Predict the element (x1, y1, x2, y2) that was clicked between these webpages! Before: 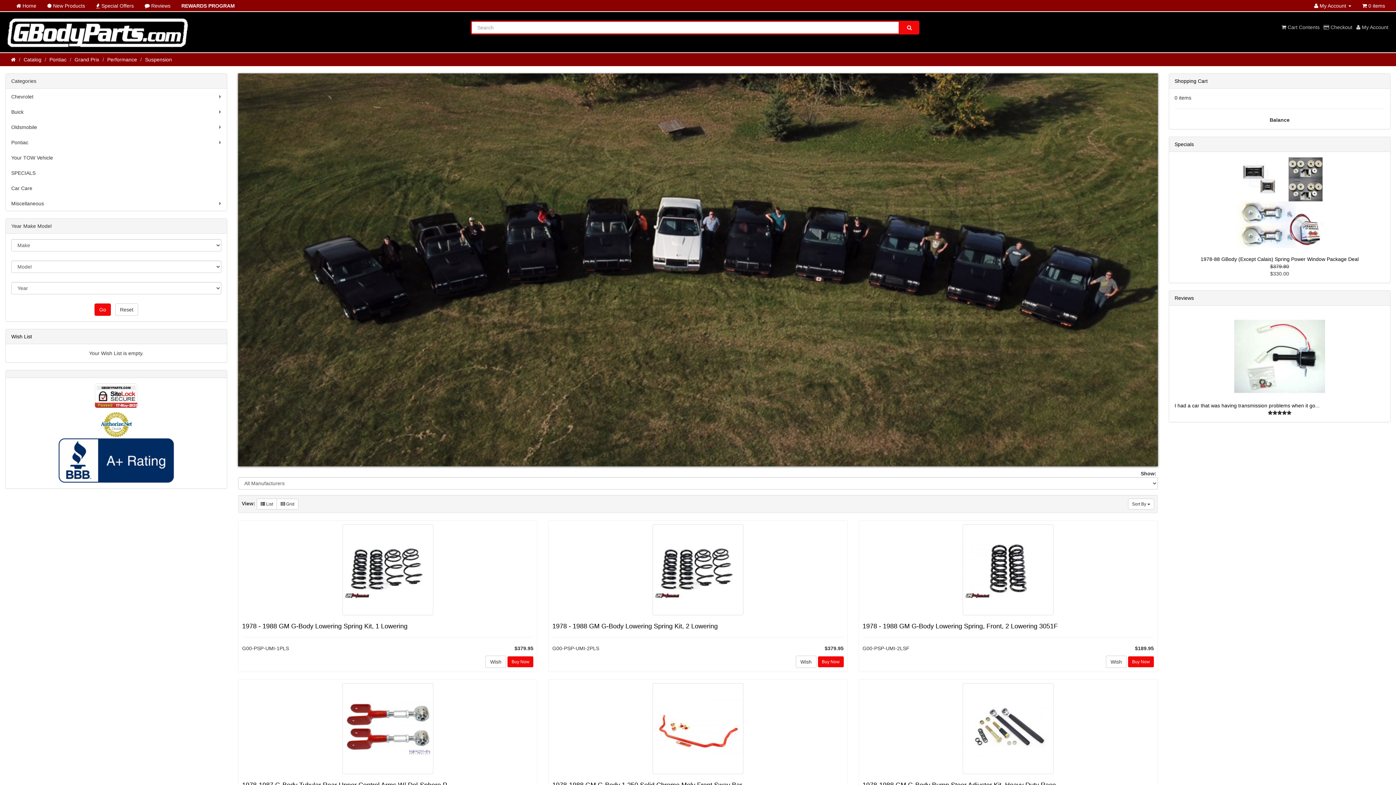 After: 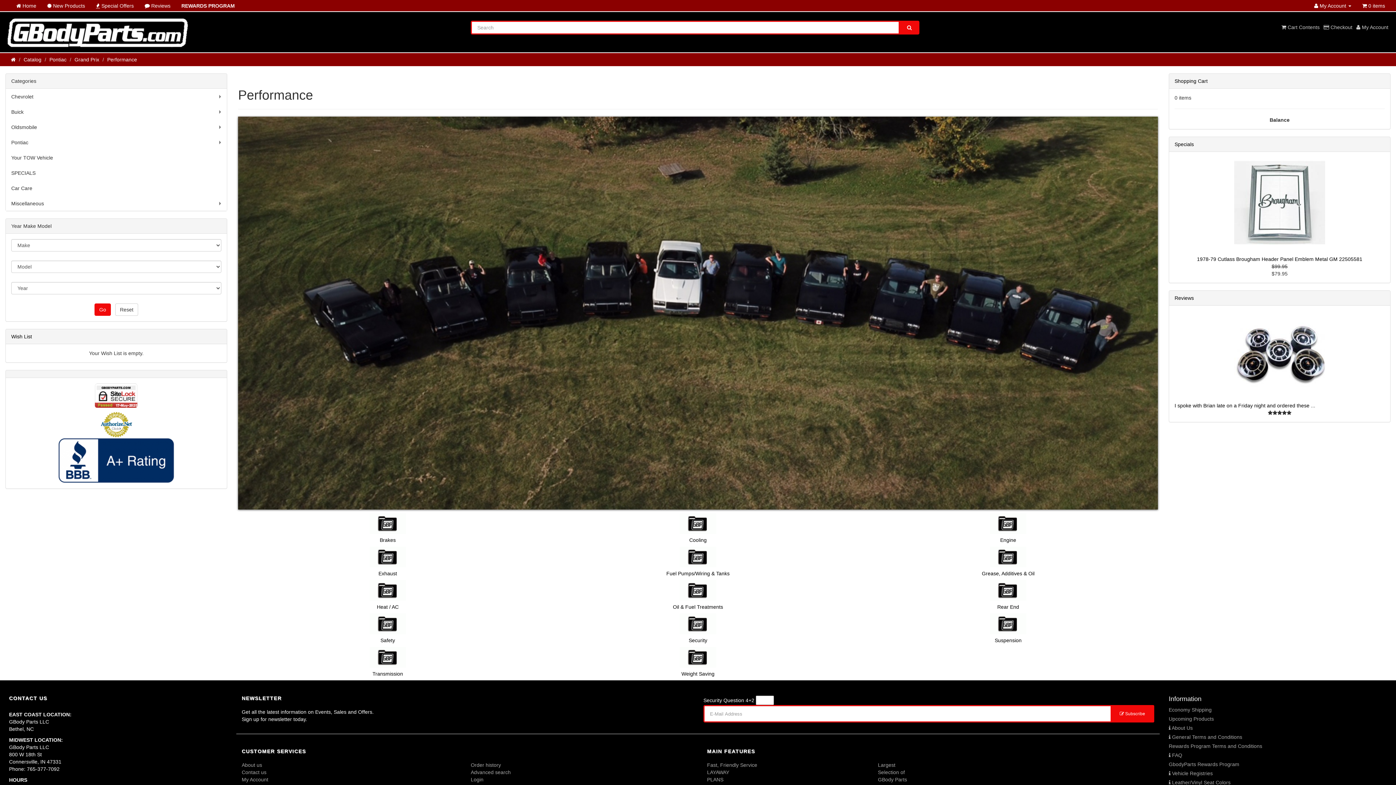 Action: bbox: (107, 56, 137, 62) label: Performance